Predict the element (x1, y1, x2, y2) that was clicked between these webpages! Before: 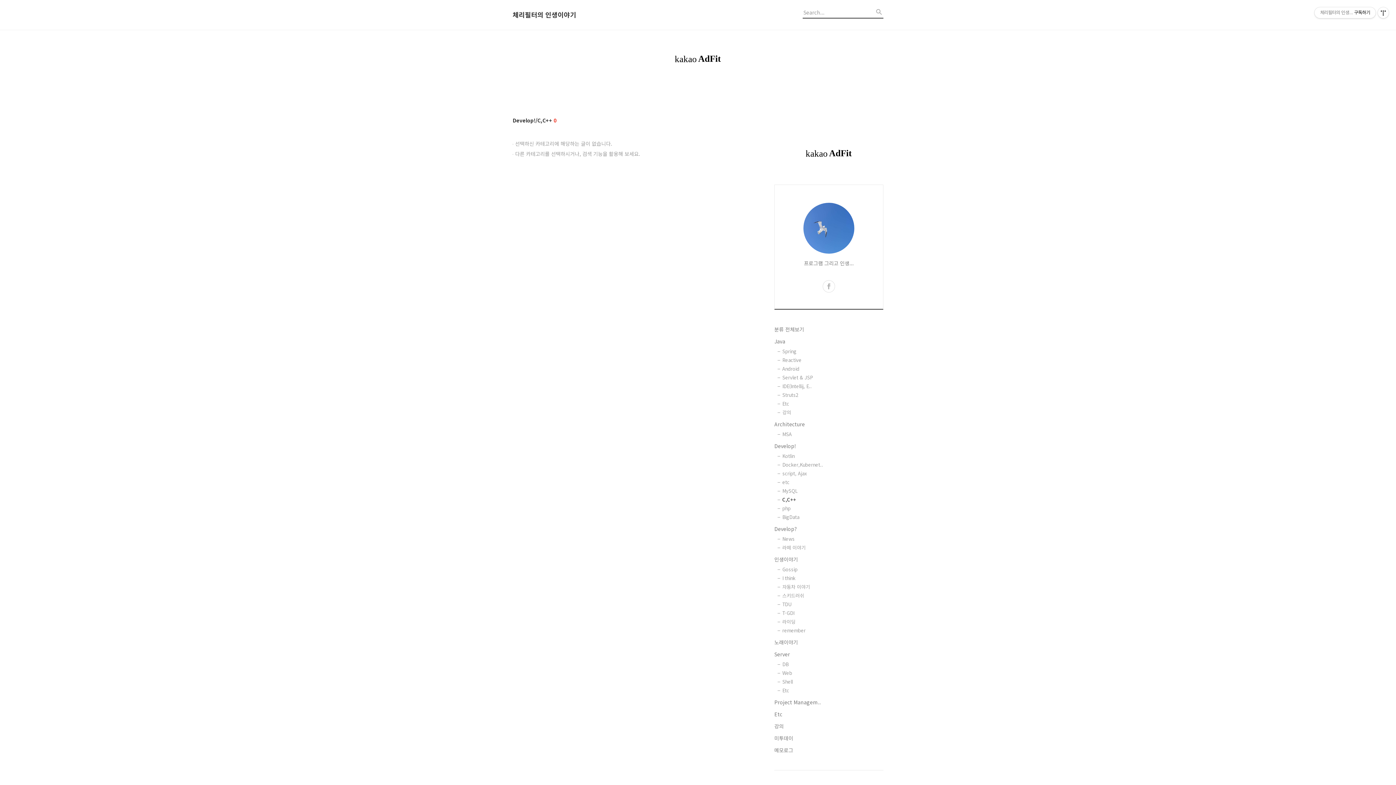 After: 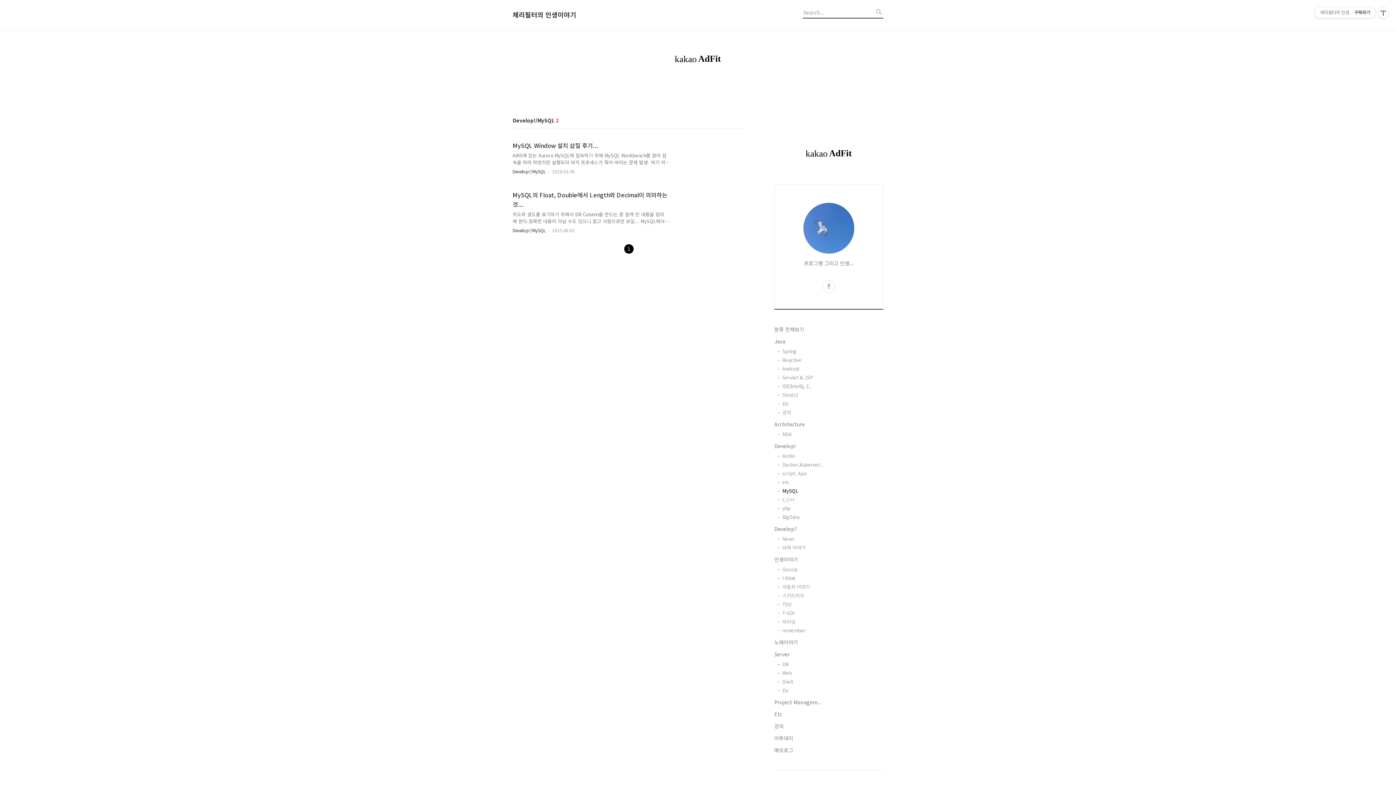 Action: label: MySQL bbox: (782, 487, 883, 494)